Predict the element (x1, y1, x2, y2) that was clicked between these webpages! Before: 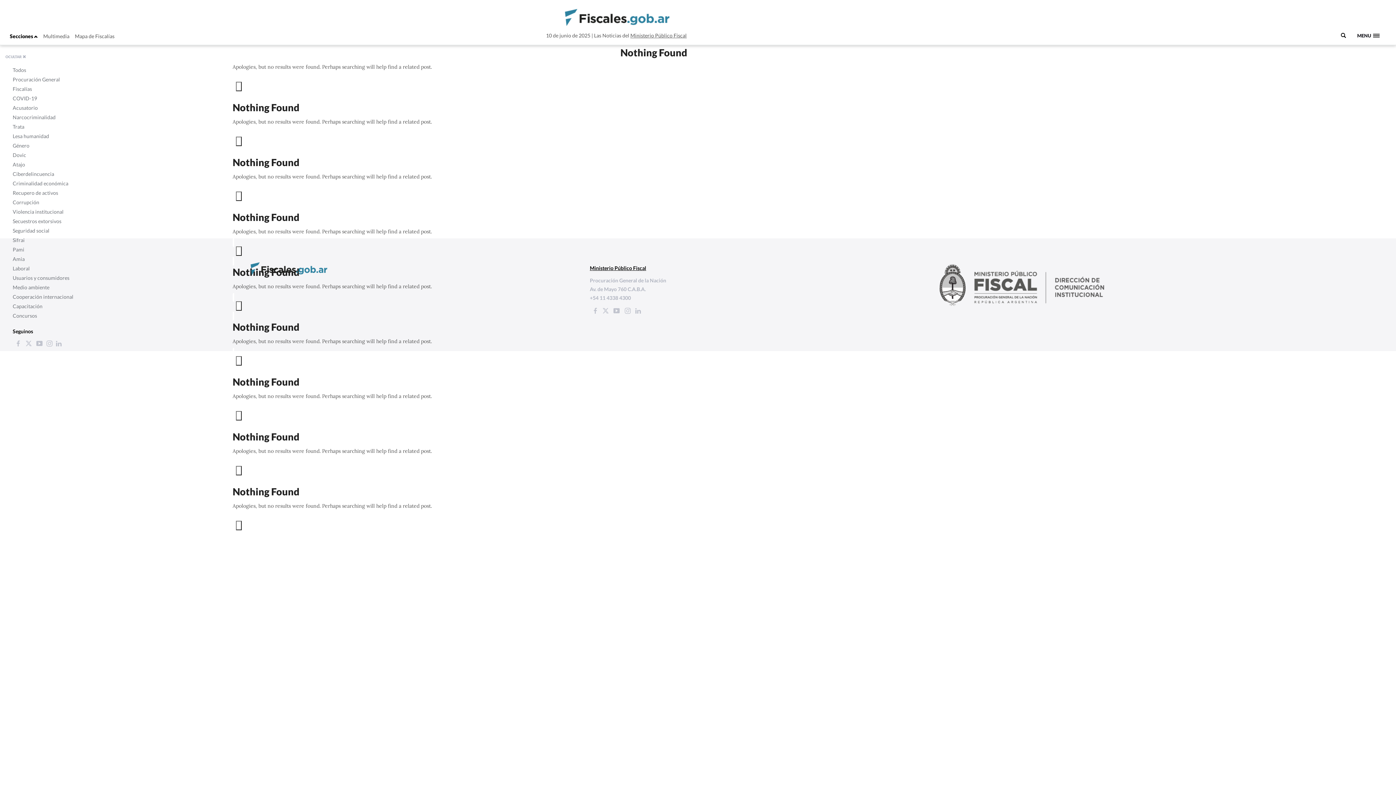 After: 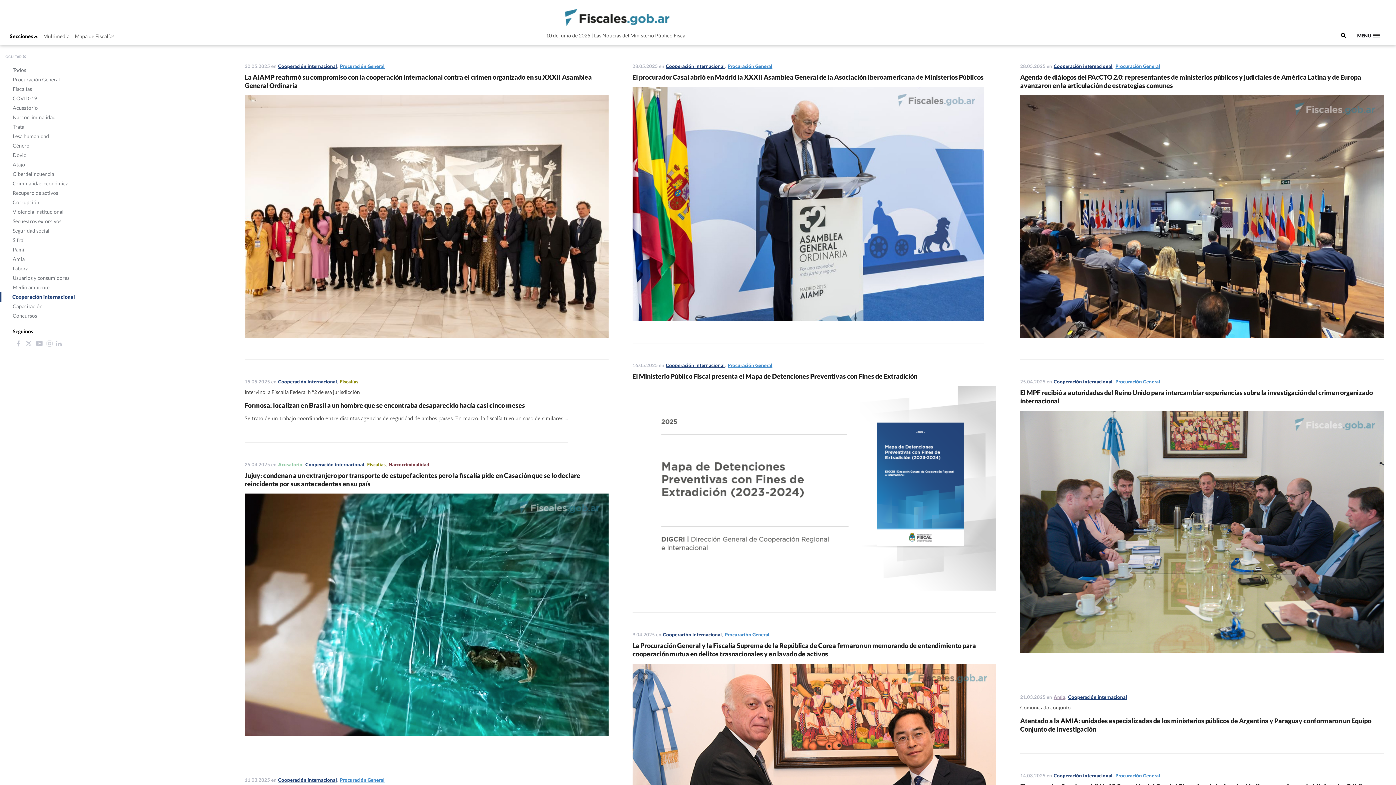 Action: label: Cooperación internacional bbox: (0, 292, 73, 301)